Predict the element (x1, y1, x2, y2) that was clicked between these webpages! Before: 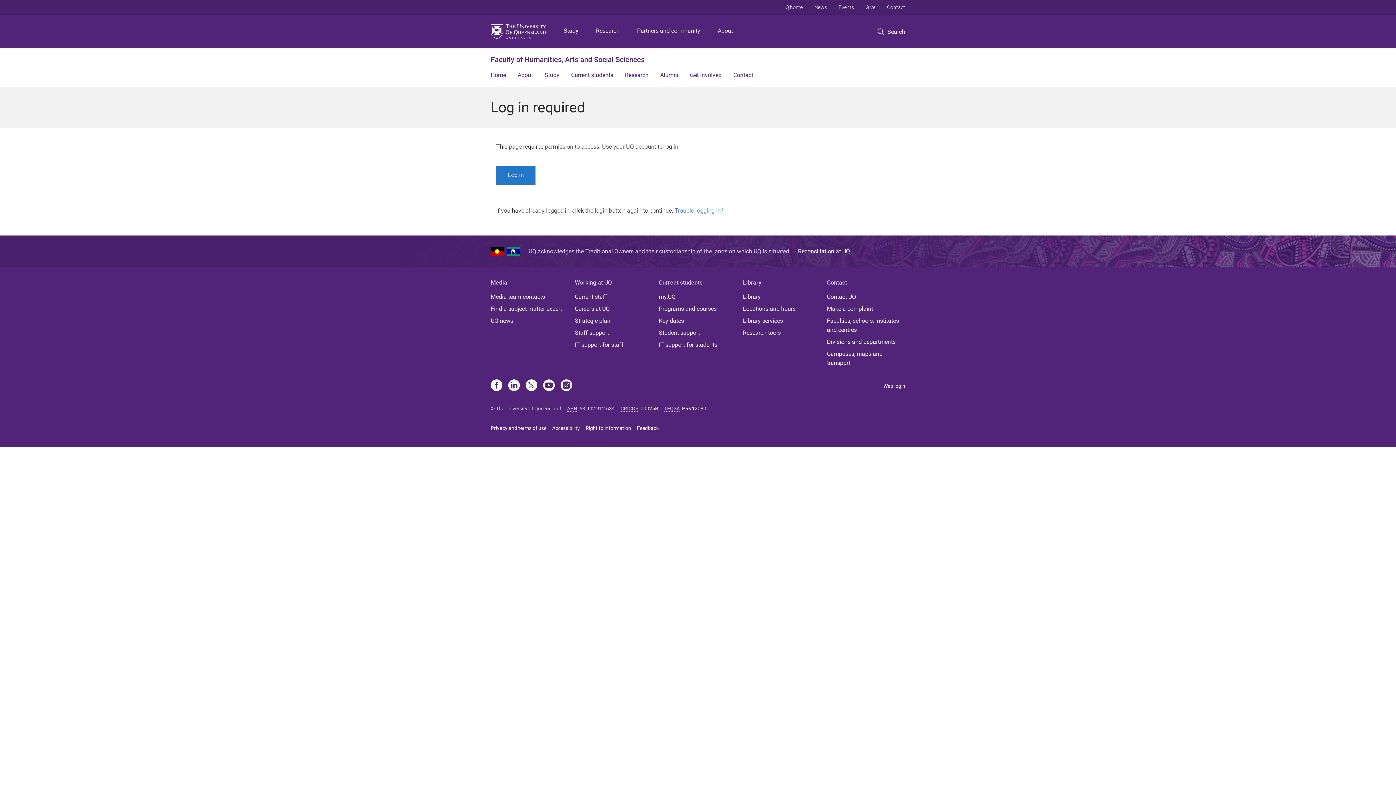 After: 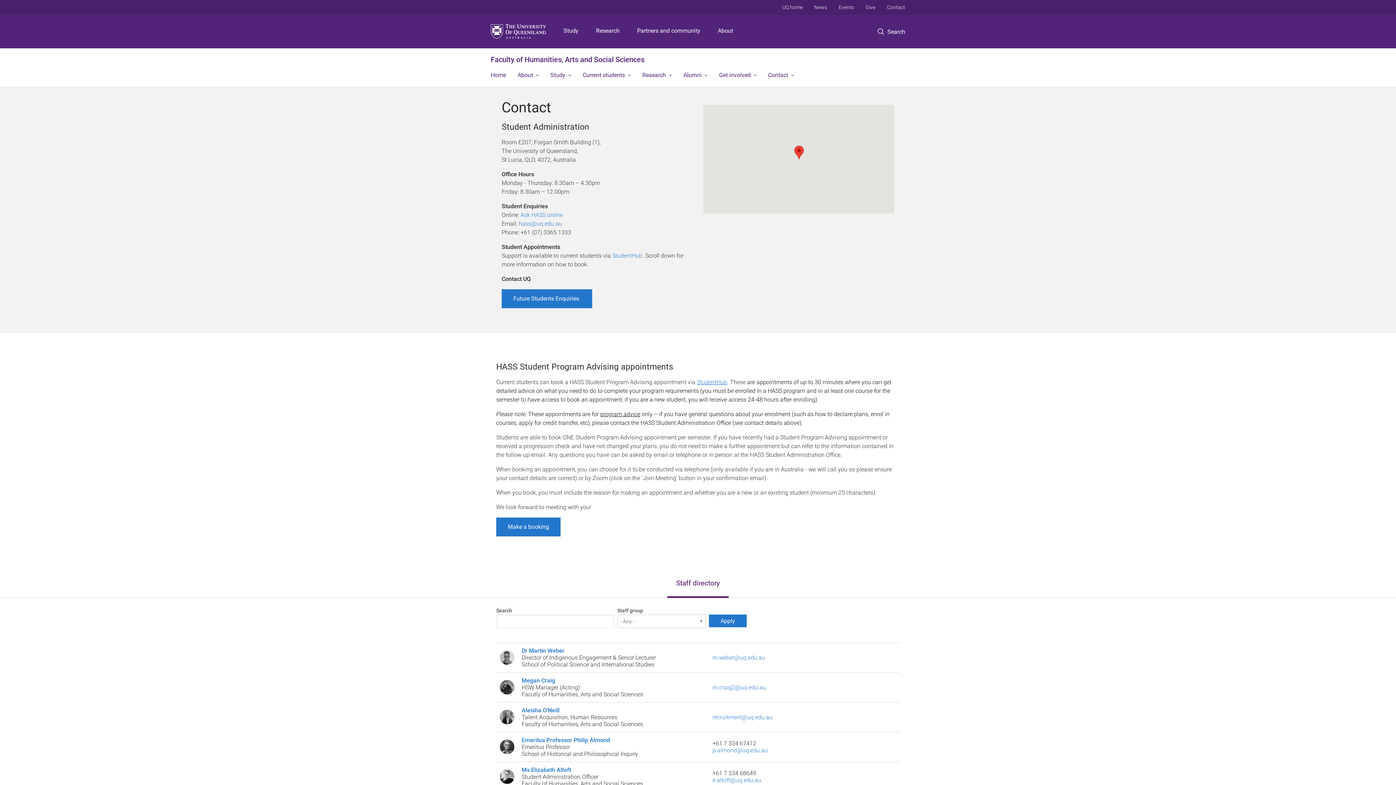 Action: bbox: (727, 65, 759, 86) label: Contact